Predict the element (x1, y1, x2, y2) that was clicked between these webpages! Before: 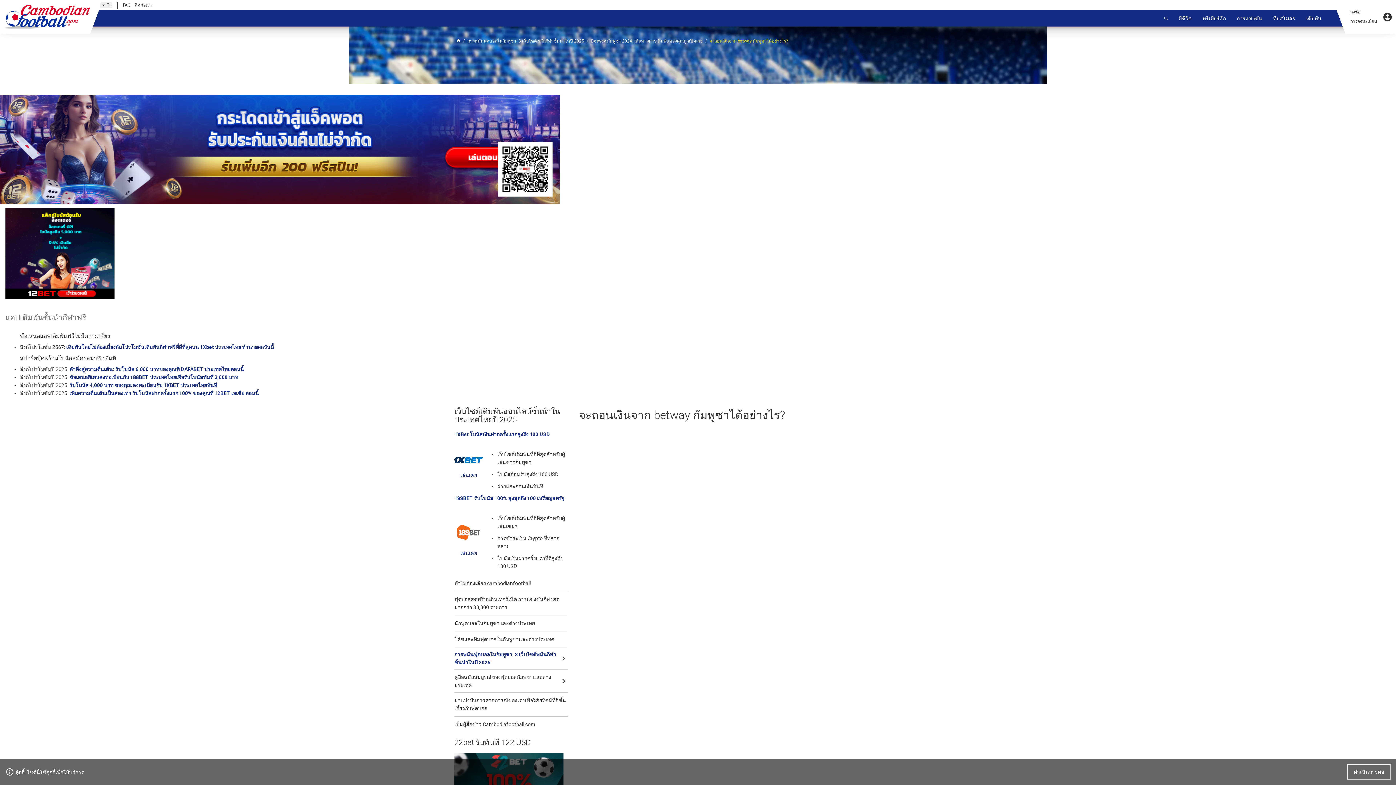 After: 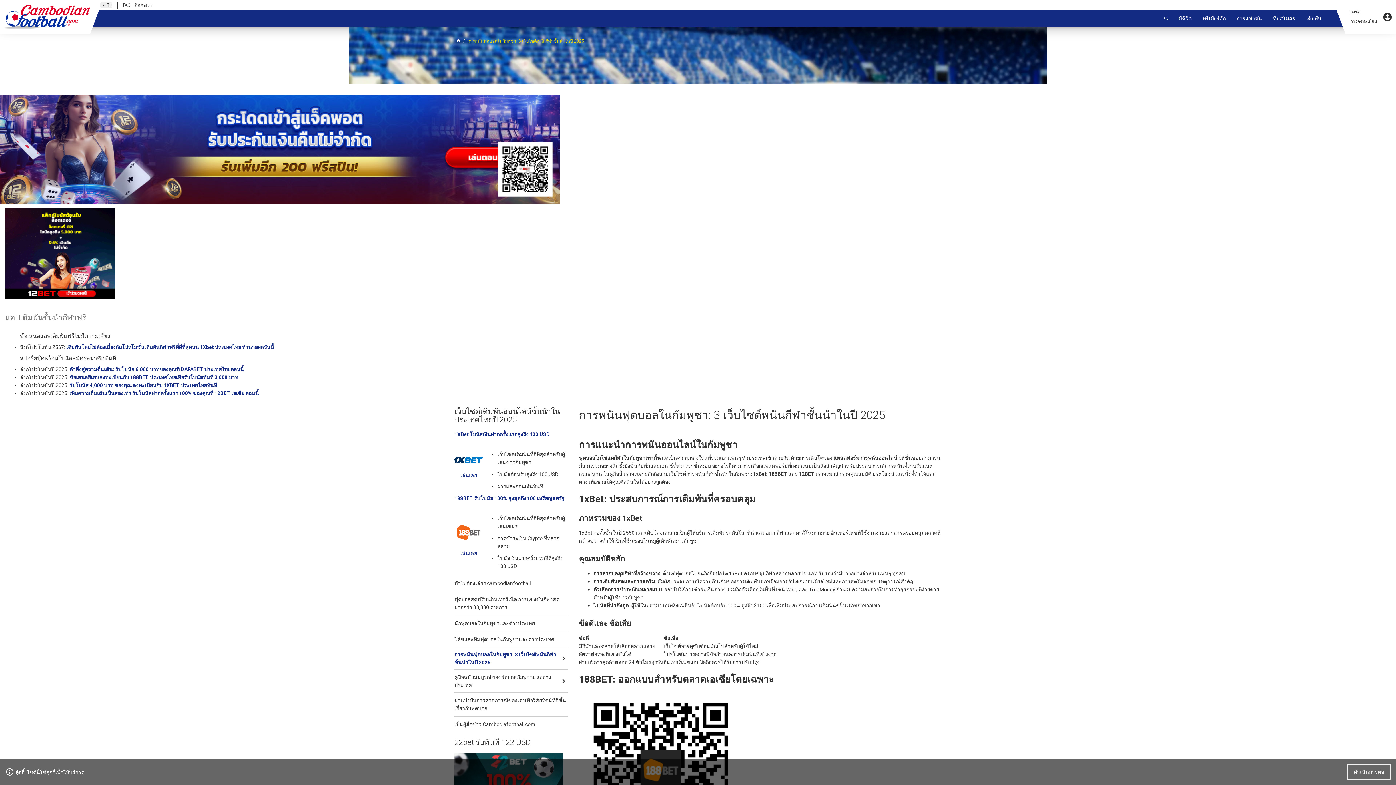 Action: label: การพนันฟุตบอลในกัมพูชา: 3 เว็บไซต์พนันกีฬาชั้นนำในปี 2025 bbox: (454, 650, 563, 666)